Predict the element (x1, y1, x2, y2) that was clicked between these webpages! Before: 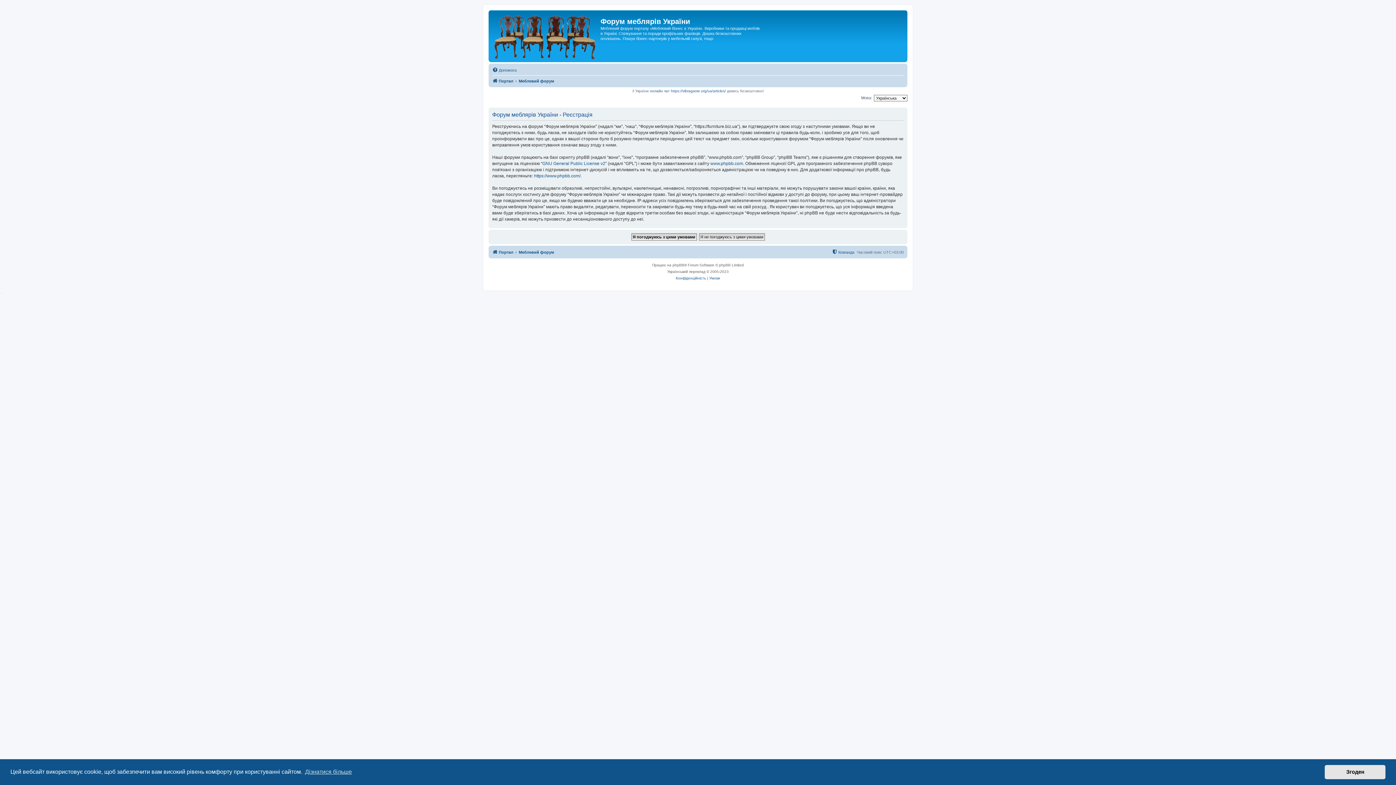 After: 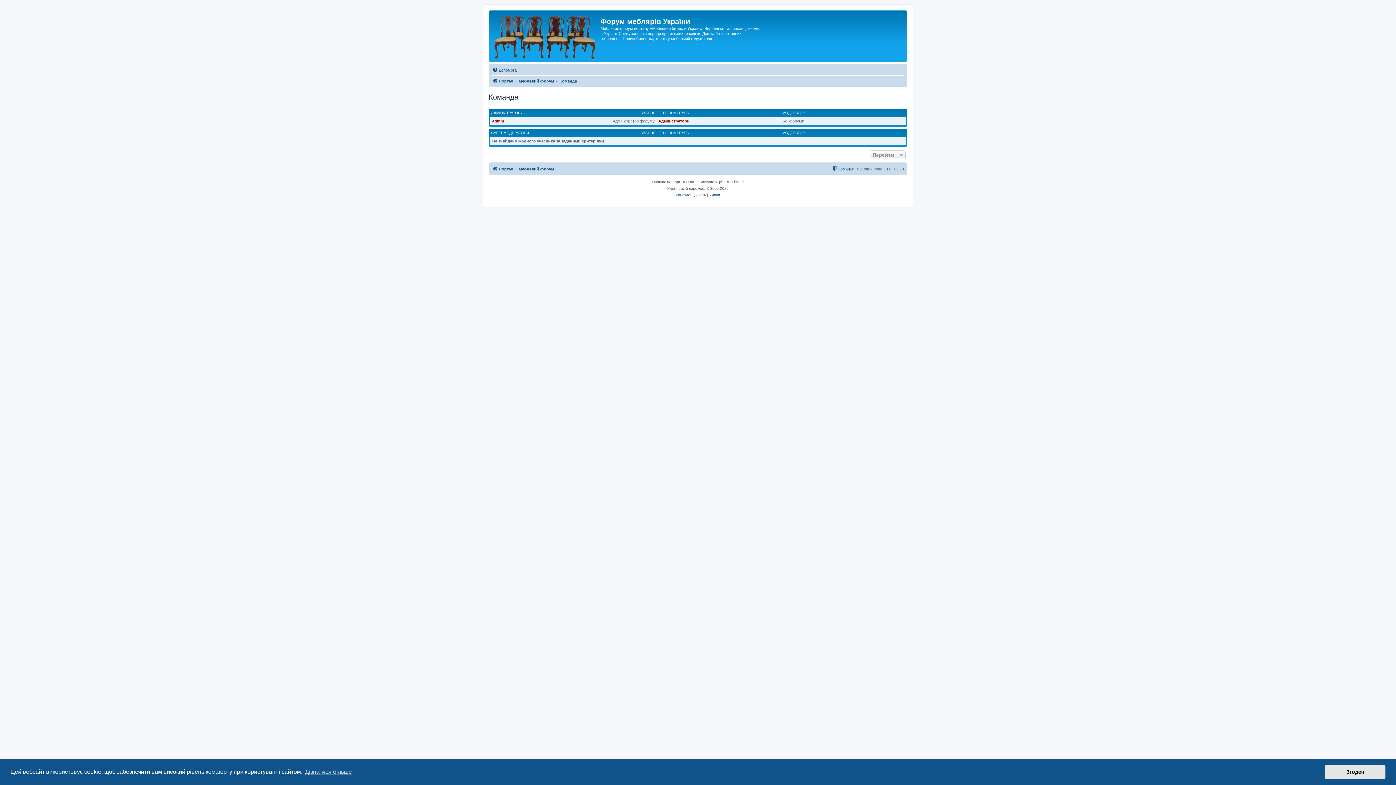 Action: bbox: (832, 247, 854, 256) label: Команда